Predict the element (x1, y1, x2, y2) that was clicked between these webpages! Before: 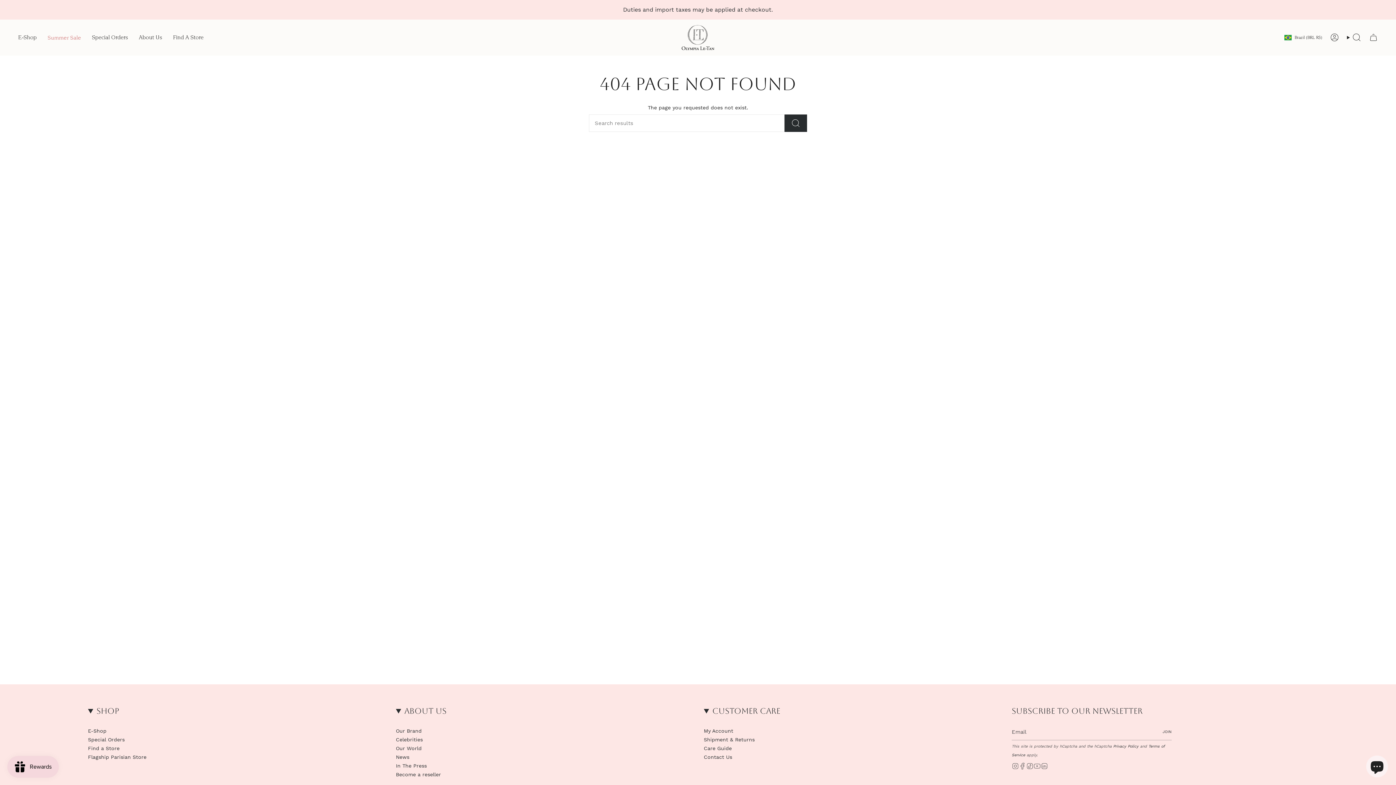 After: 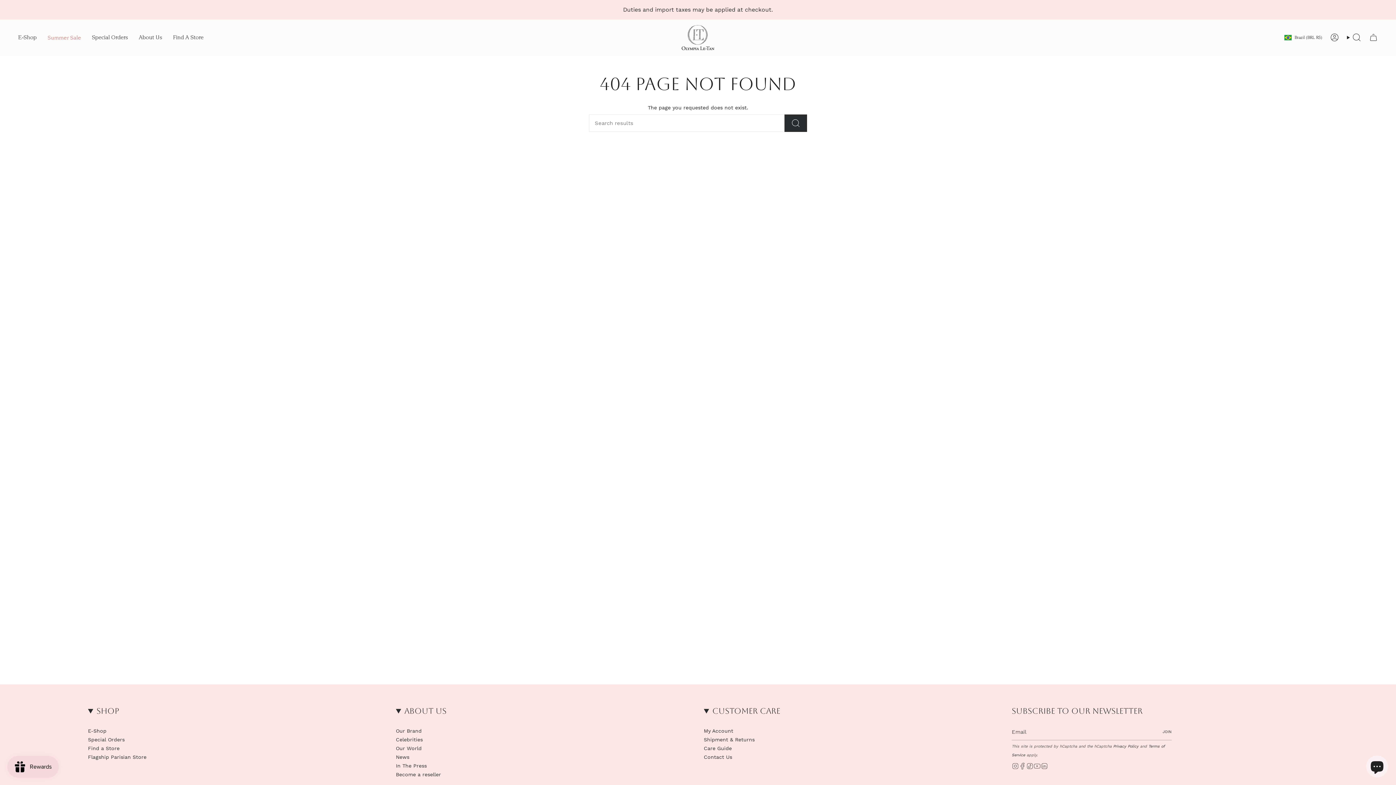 Action: bbox: (1026, 763, 1033, 768) label: TikTok